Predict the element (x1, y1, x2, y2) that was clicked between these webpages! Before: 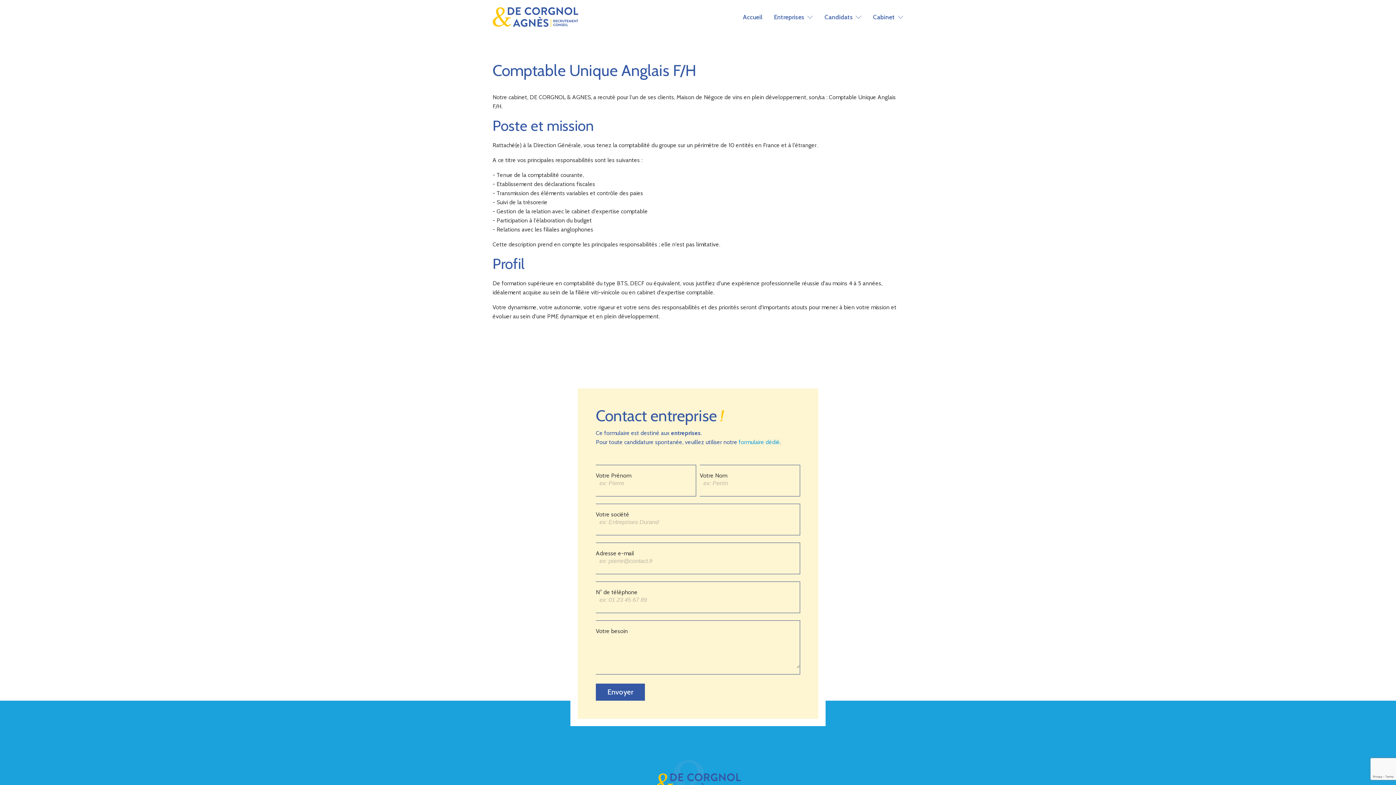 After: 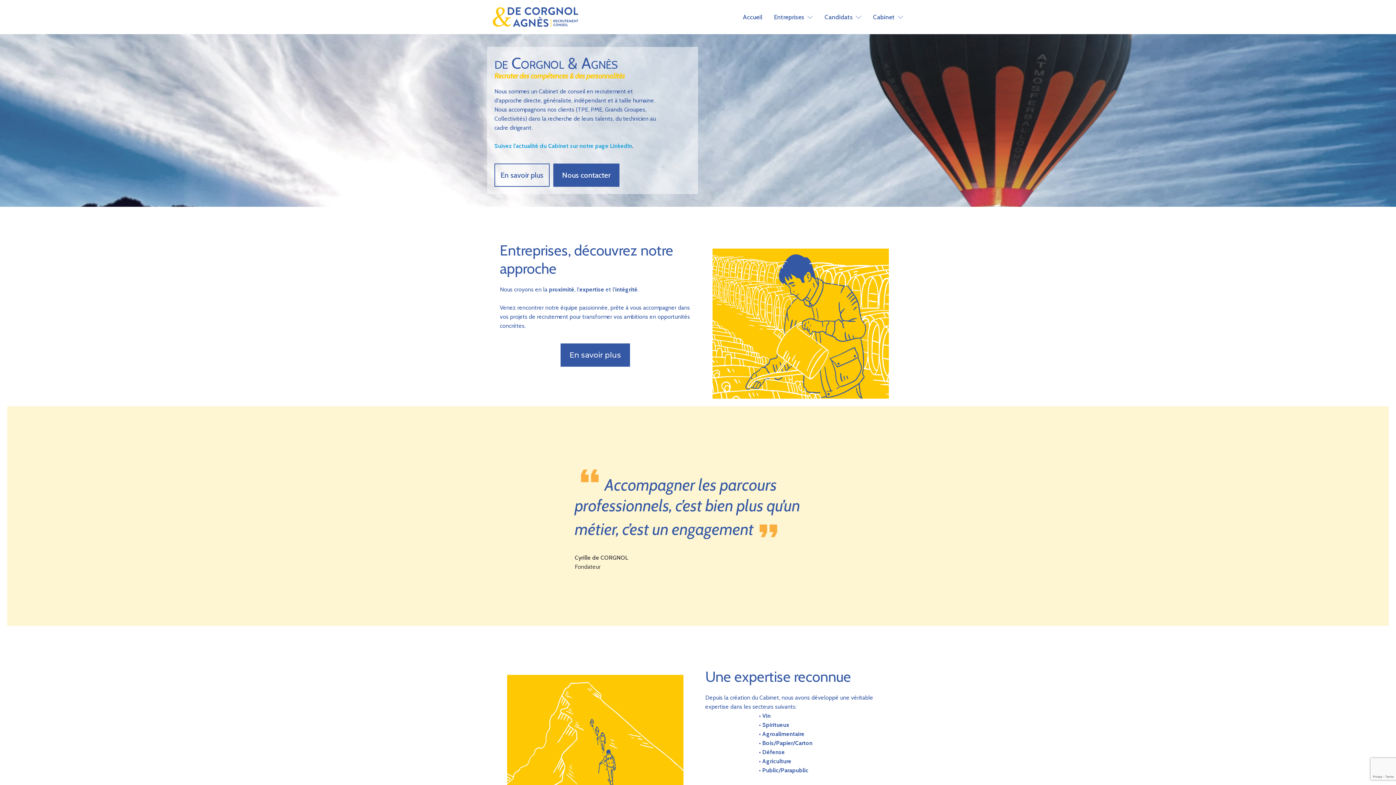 Action: bbox: (492, 7, 578, 27)